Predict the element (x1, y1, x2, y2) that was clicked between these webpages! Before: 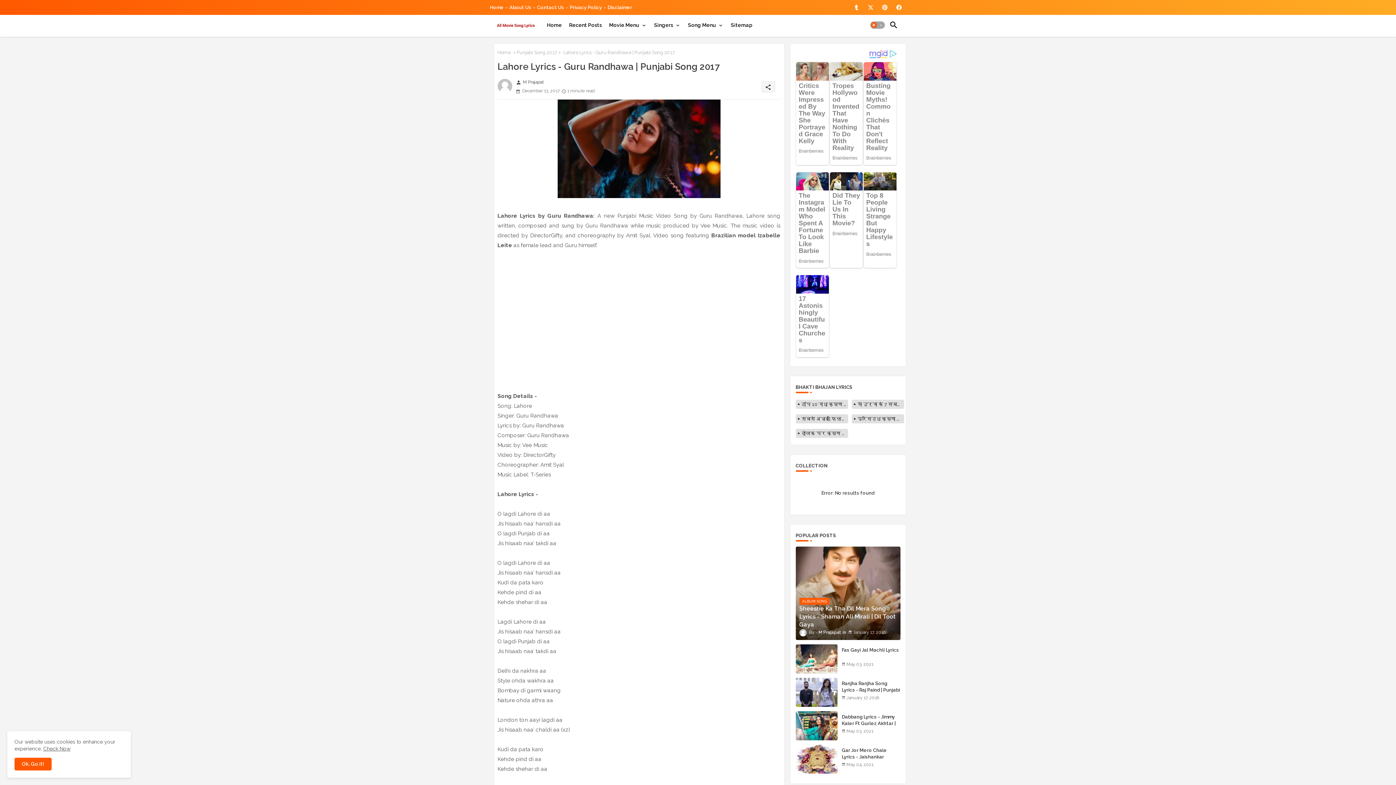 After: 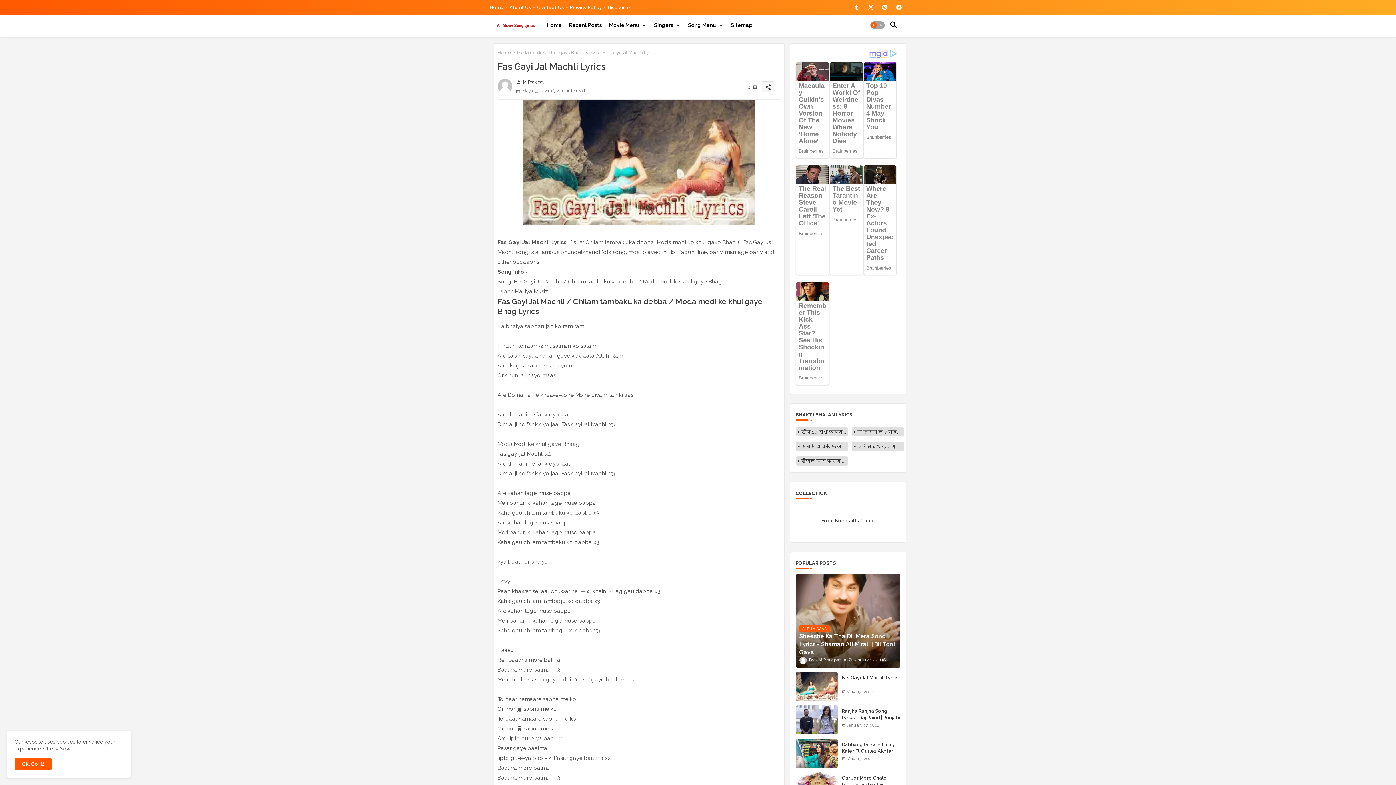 Action: bbox: (795, 644, 837, 673)